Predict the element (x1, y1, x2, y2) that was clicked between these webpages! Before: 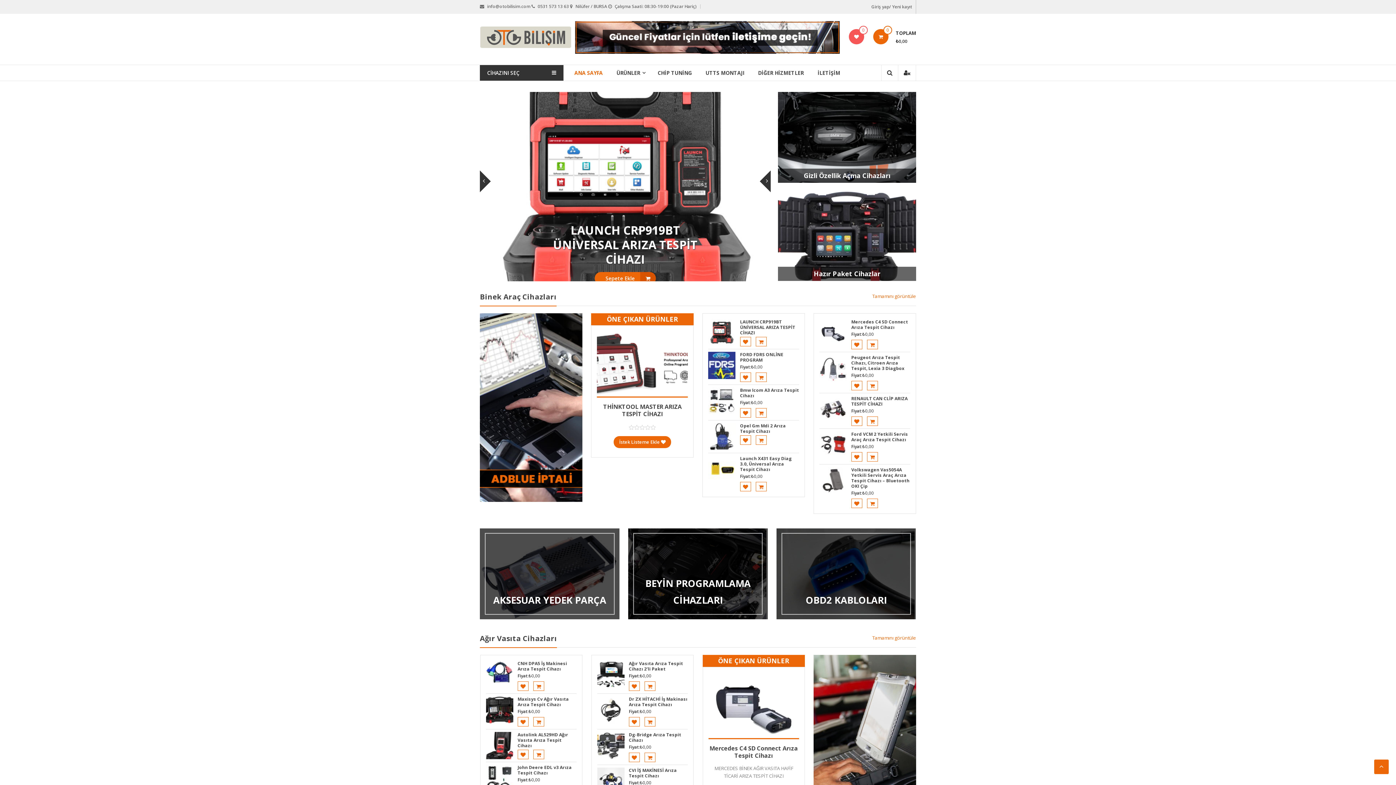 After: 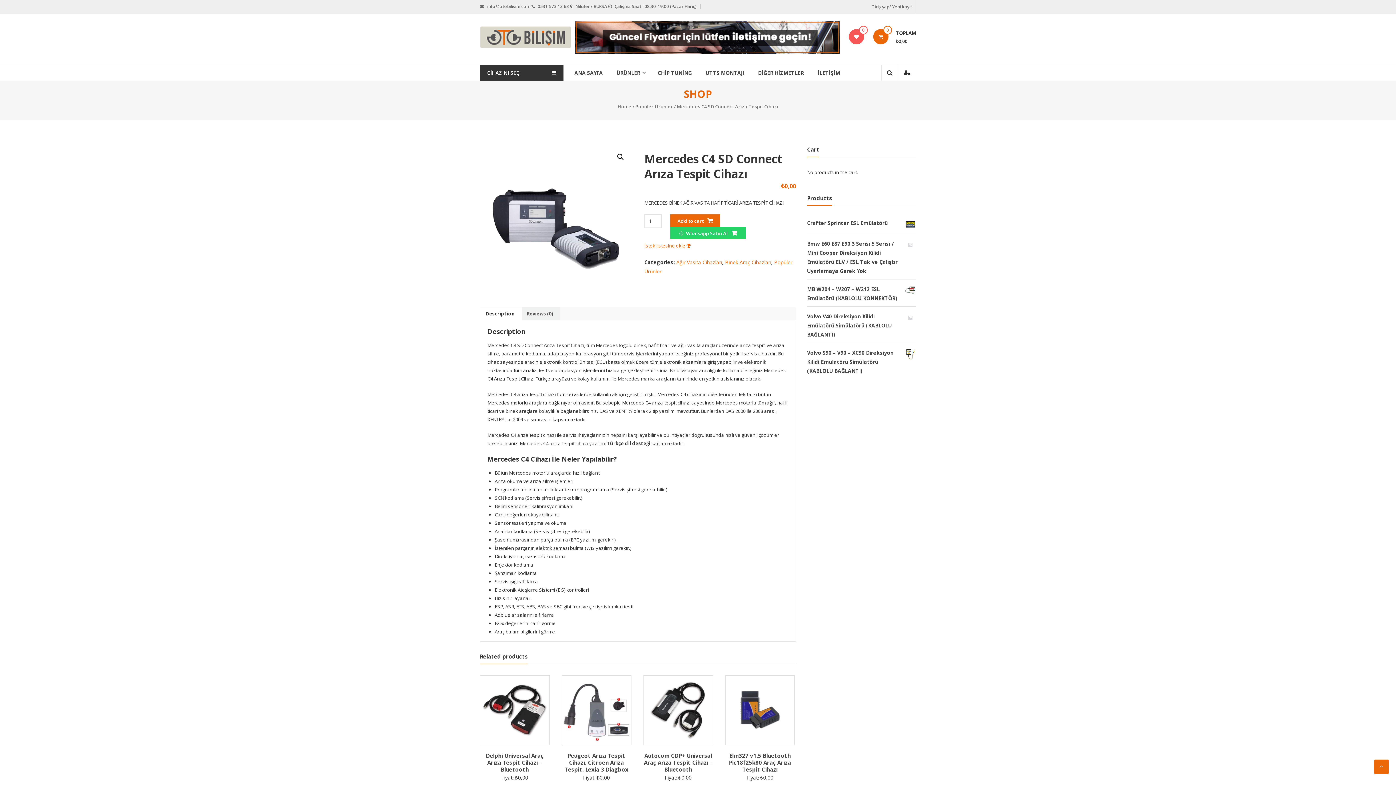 Action: label: Mercedes C4 SD Connect Arıza Tespit Cihazı bbox: (851, 318, 908, 330)